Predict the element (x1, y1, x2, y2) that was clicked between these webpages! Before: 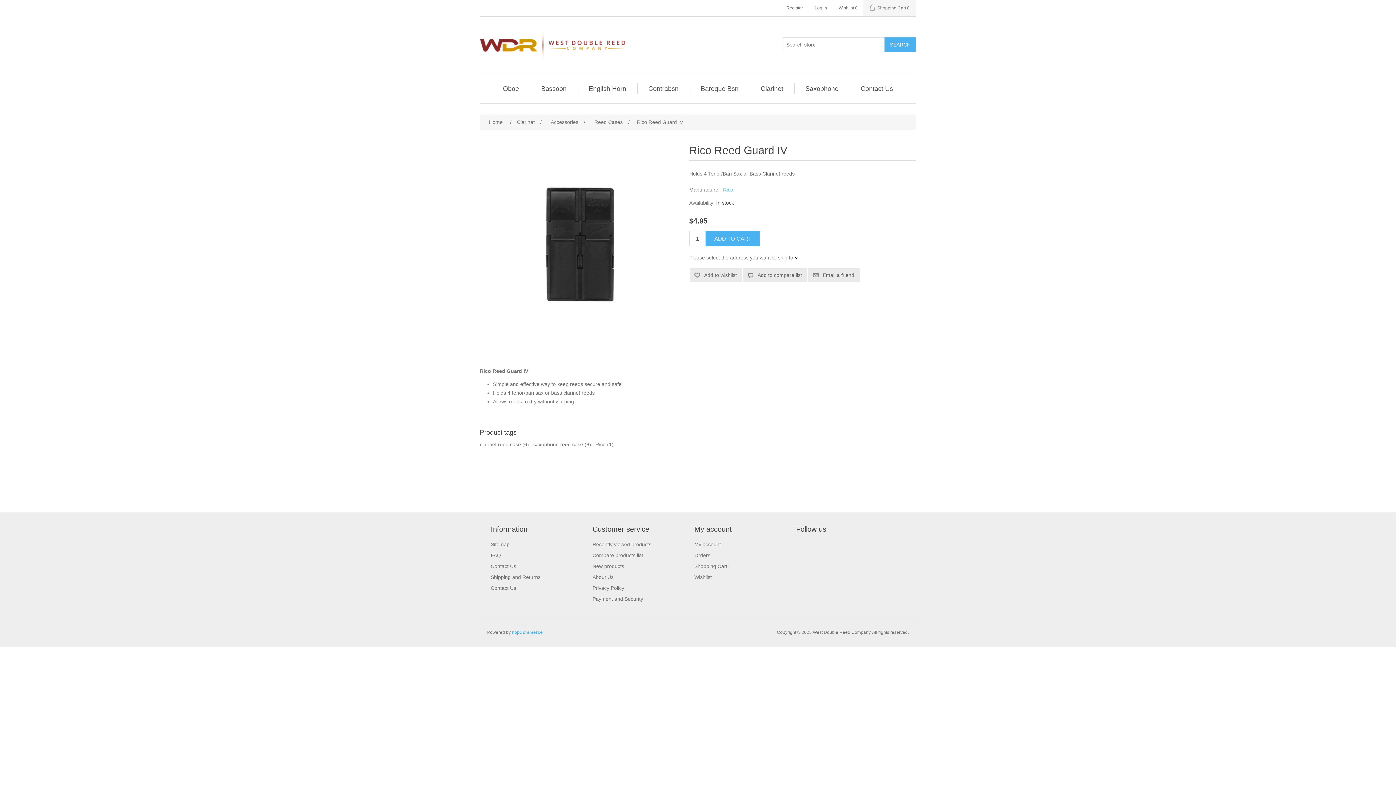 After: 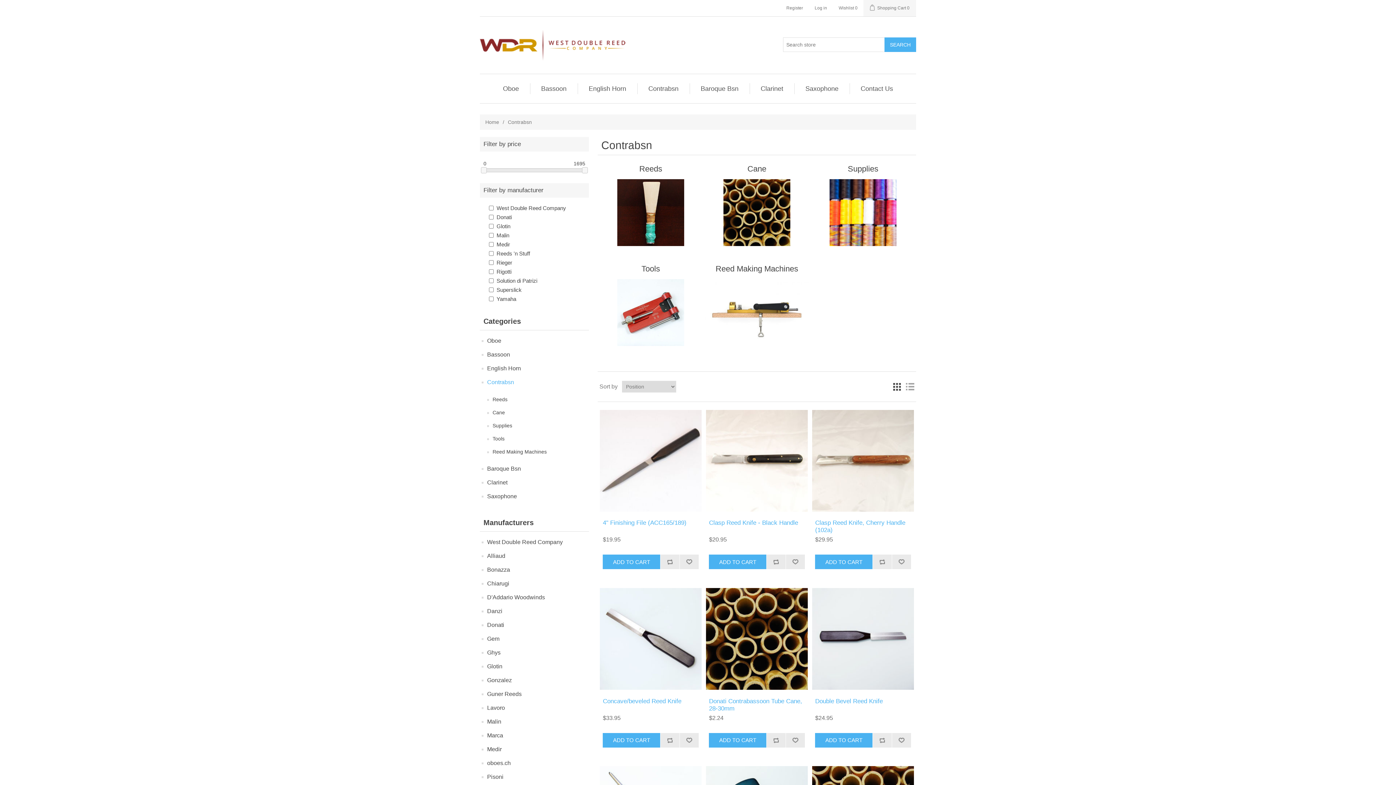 Action: label: Contrabsn bbox: (644, 83, 682, 94)